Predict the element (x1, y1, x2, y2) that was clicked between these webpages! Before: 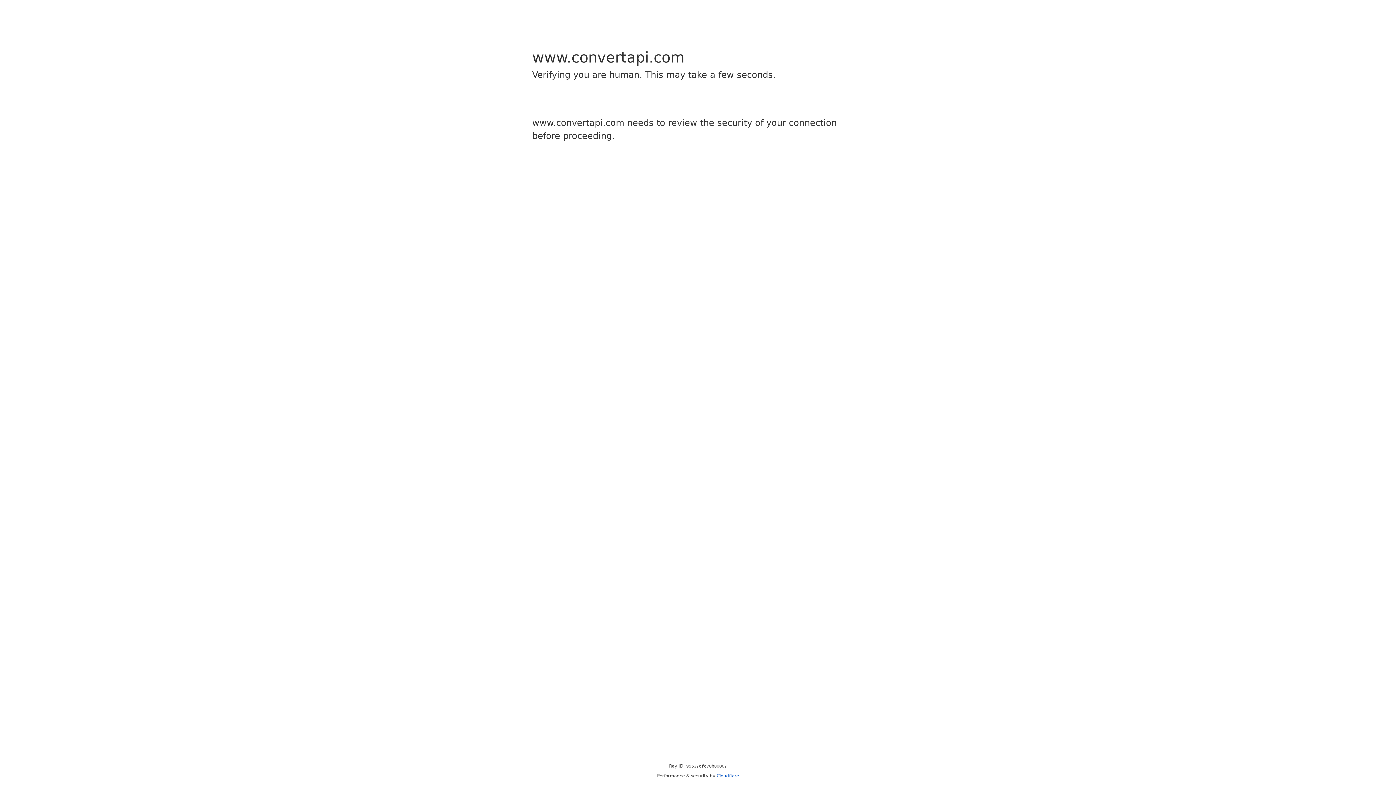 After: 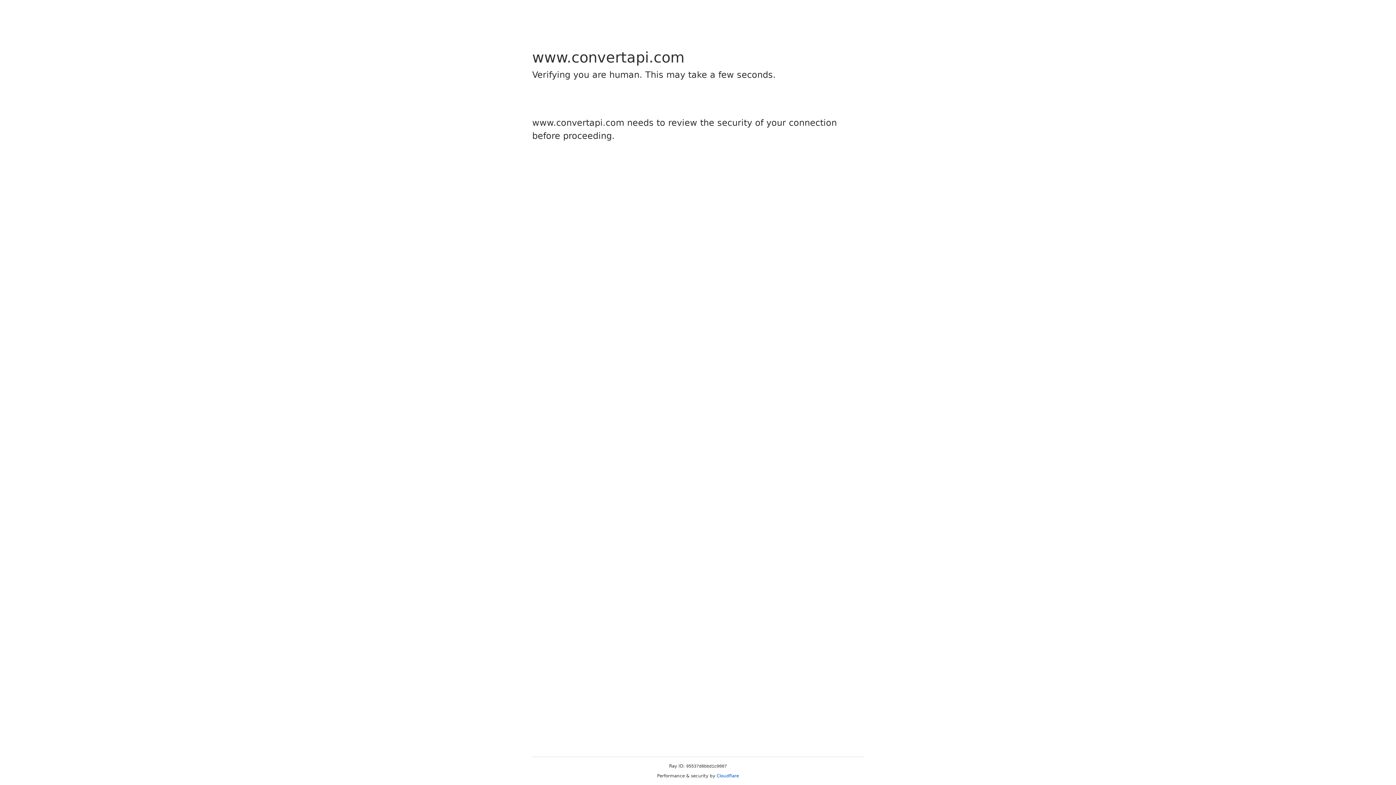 Action: label: Cloudflare bbox: (716, 773, 739, 778)